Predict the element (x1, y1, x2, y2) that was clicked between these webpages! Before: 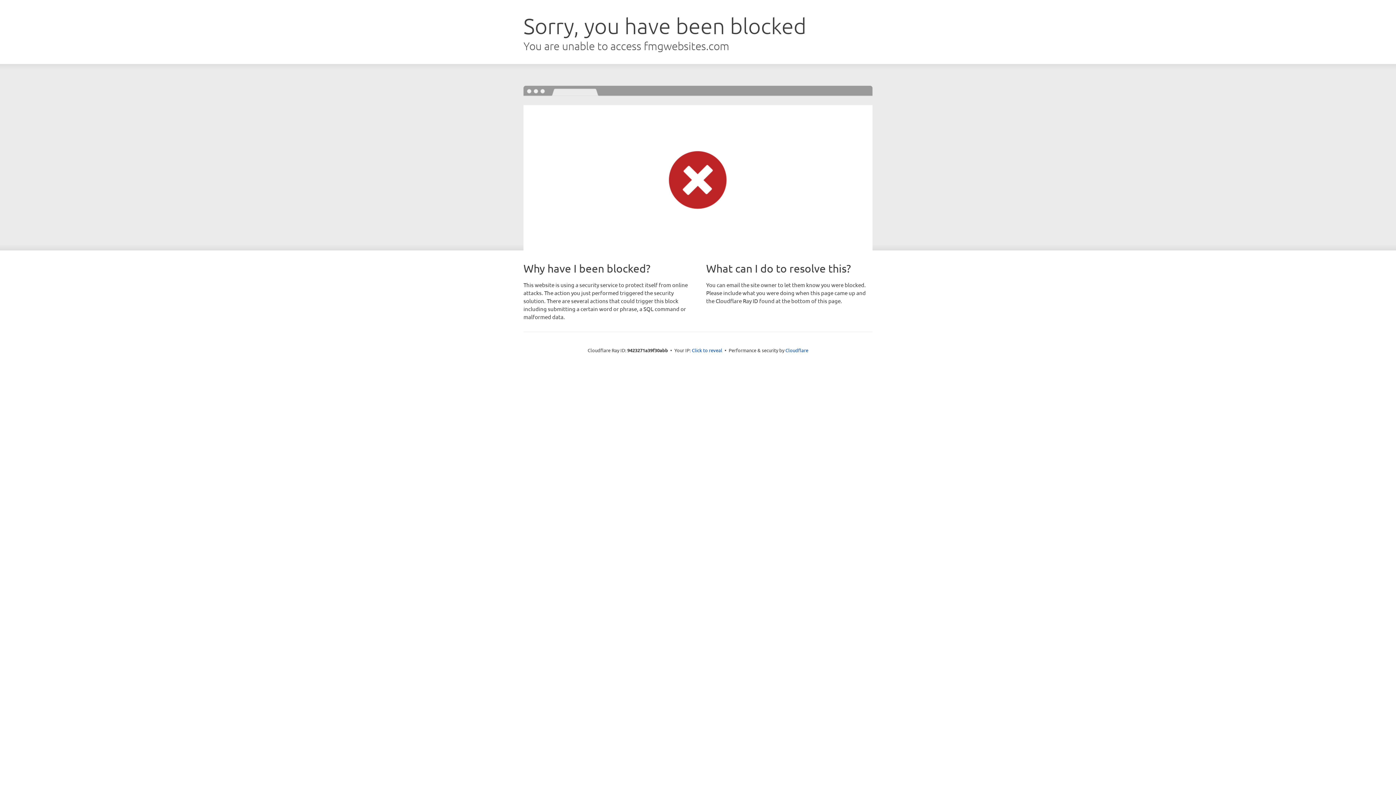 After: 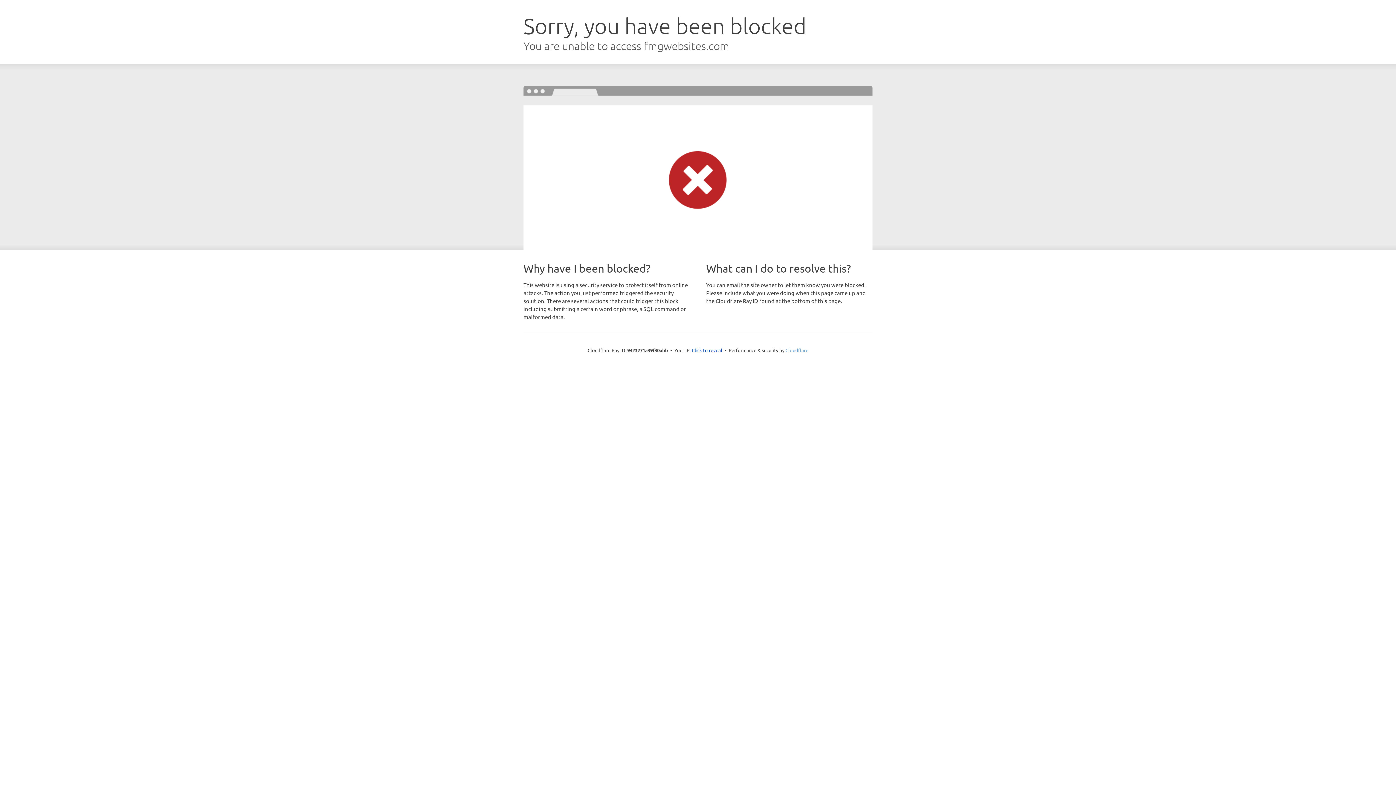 Action: bbox: (785, 347, 808, 353) label: Cloudflare